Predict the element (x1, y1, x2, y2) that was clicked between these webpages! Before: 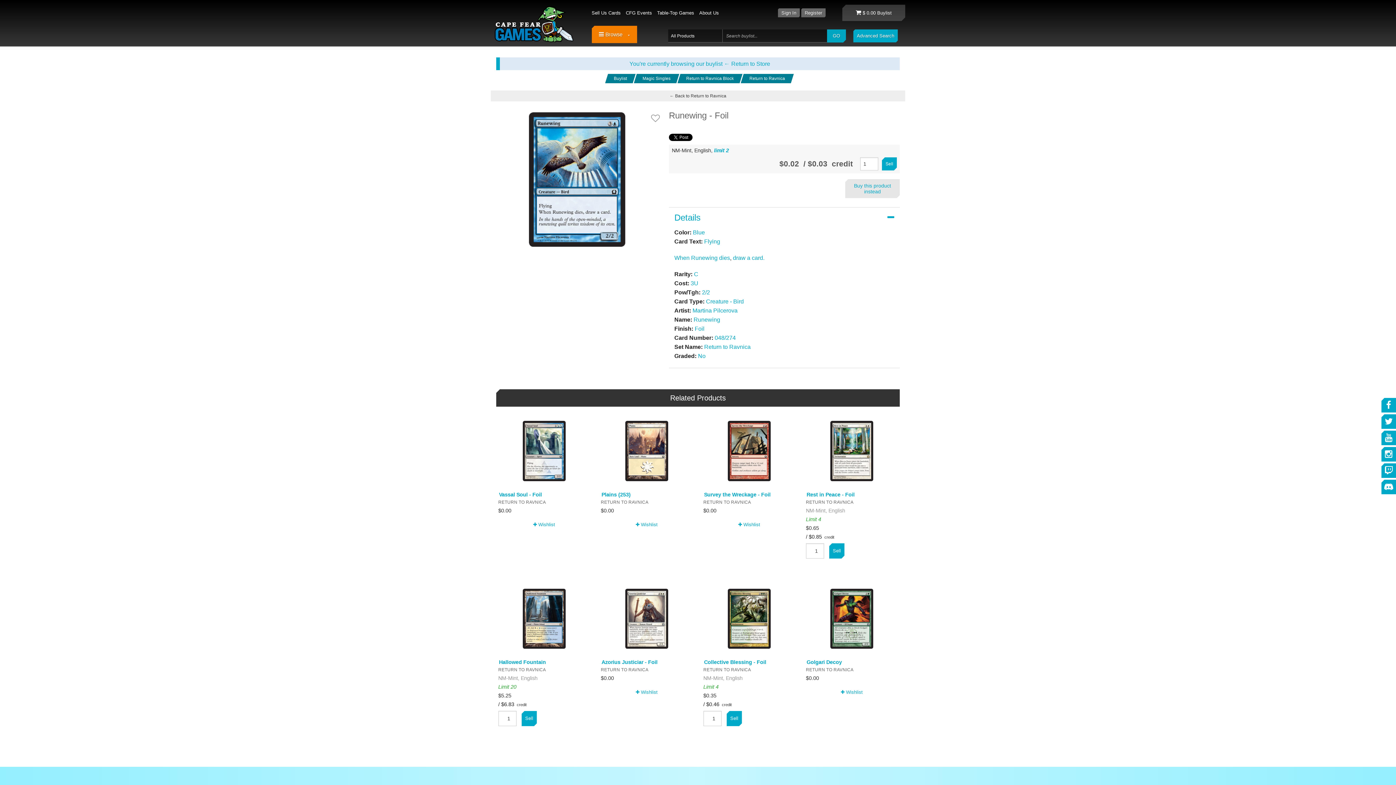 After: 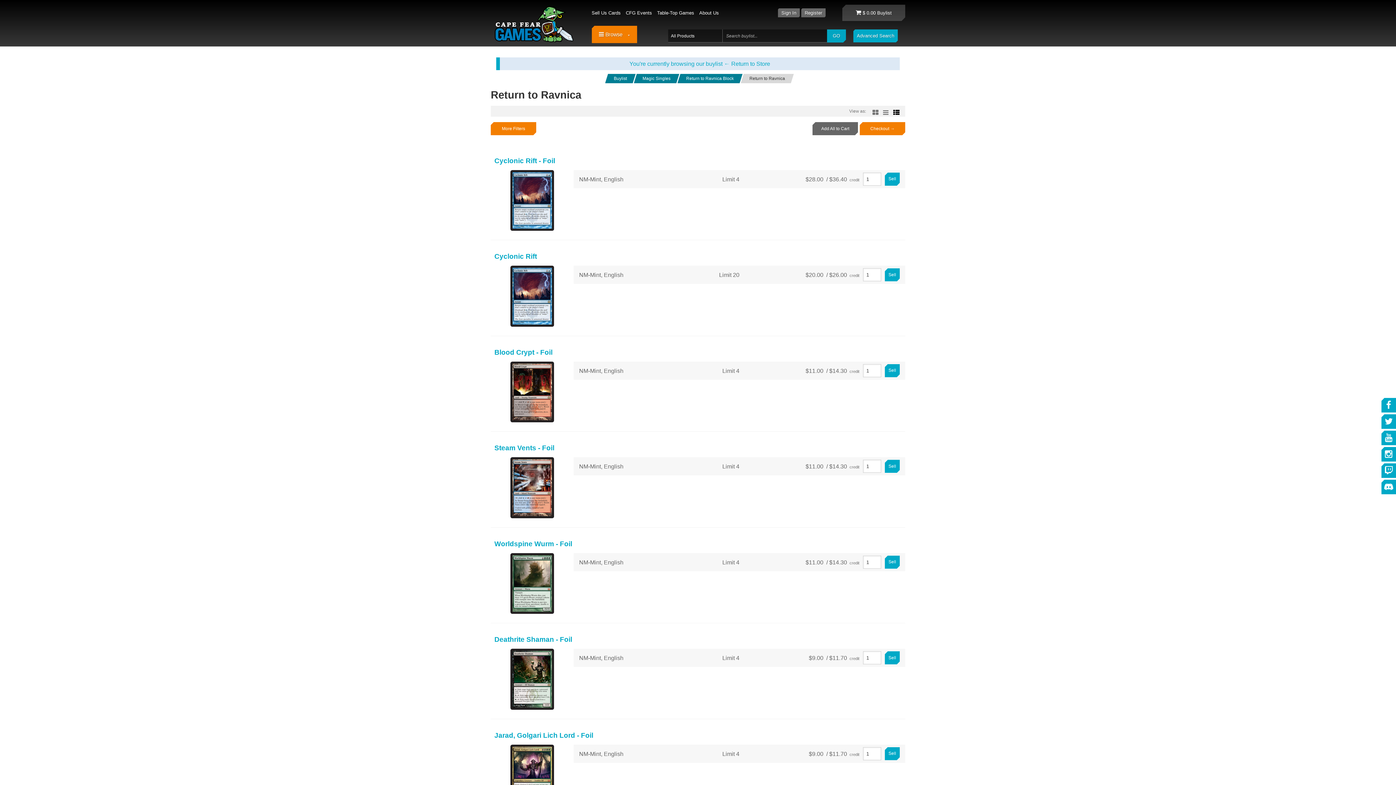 Action: bbox: (497, 499, 591, 505) label: RETURN TO RAVNICA